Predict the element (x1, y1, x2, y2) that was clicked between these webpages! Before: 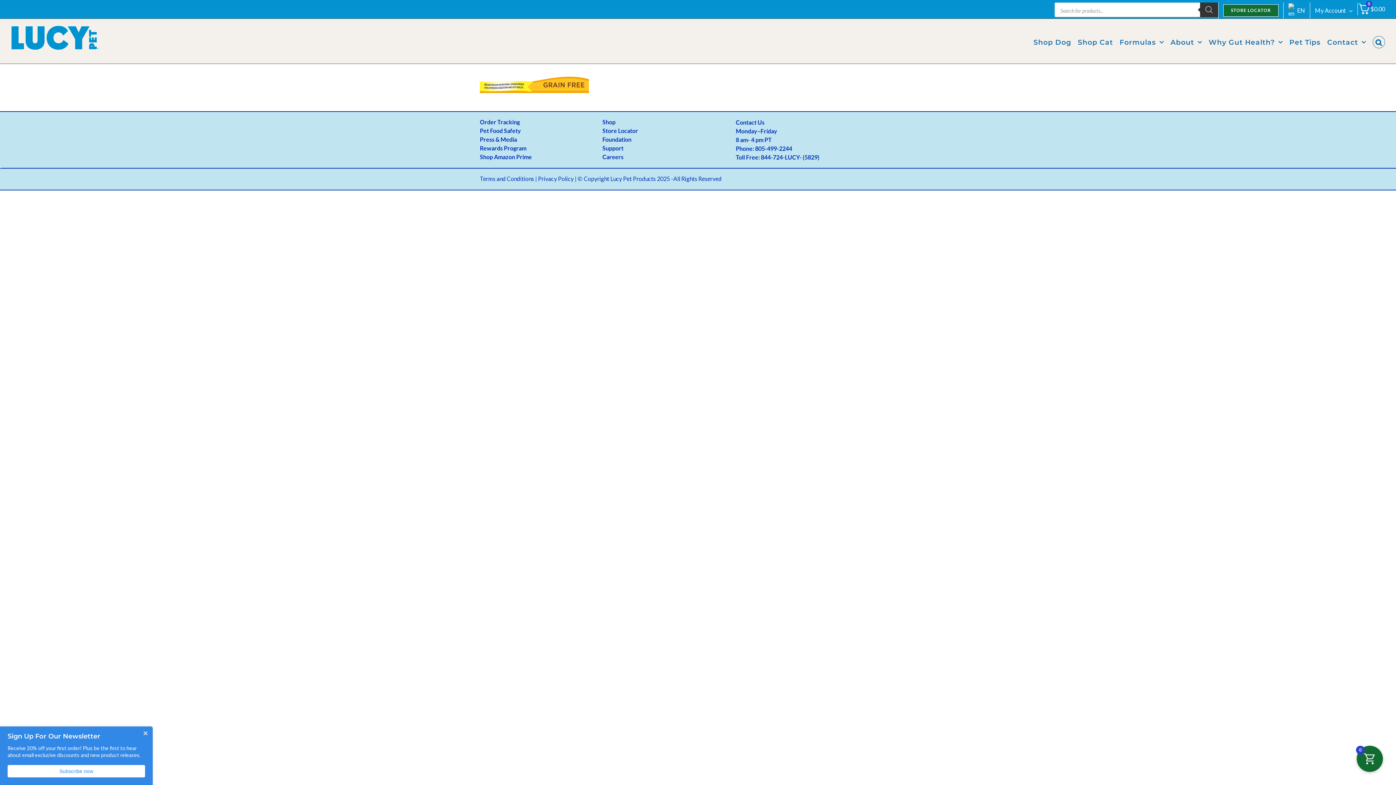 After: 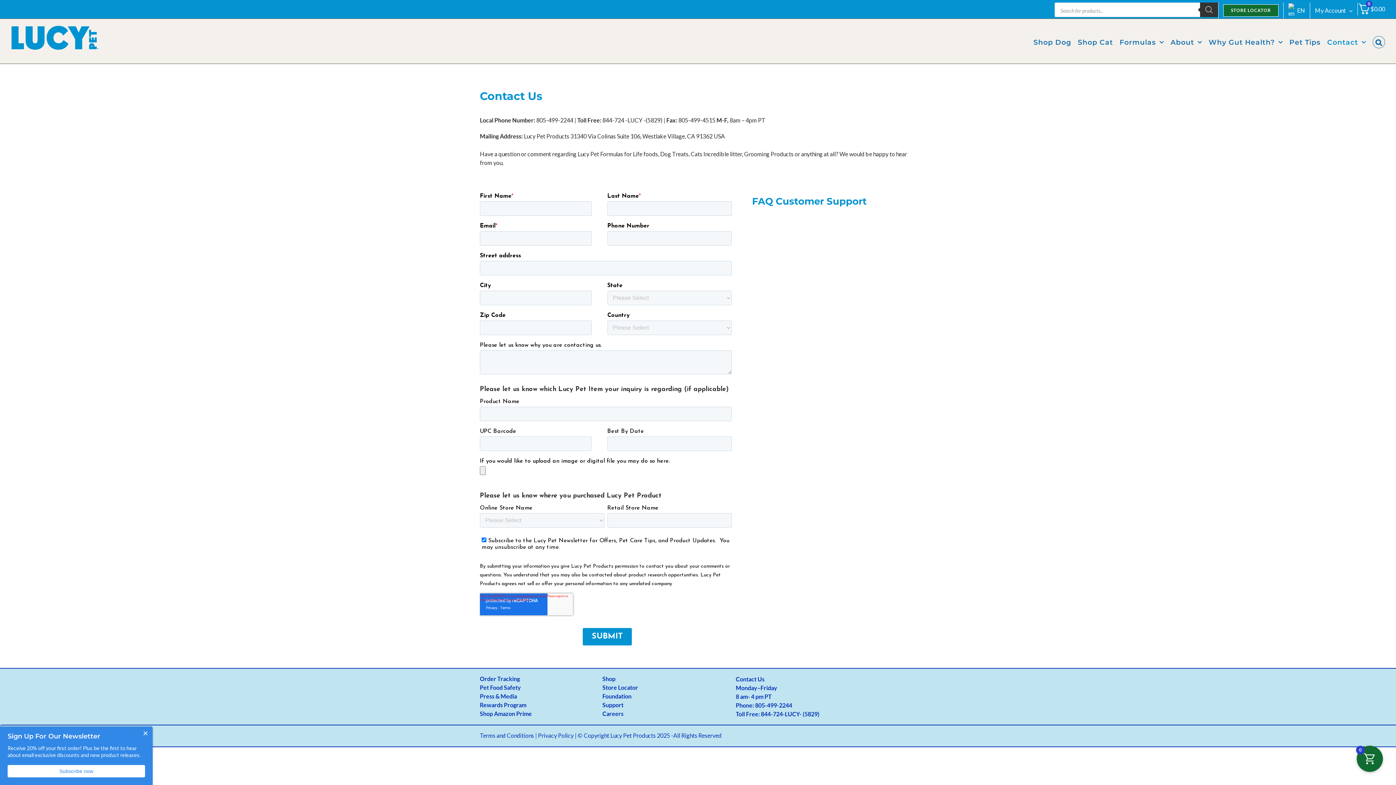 Action: bbox: (1327, 20, 1366, 63) label: Contact